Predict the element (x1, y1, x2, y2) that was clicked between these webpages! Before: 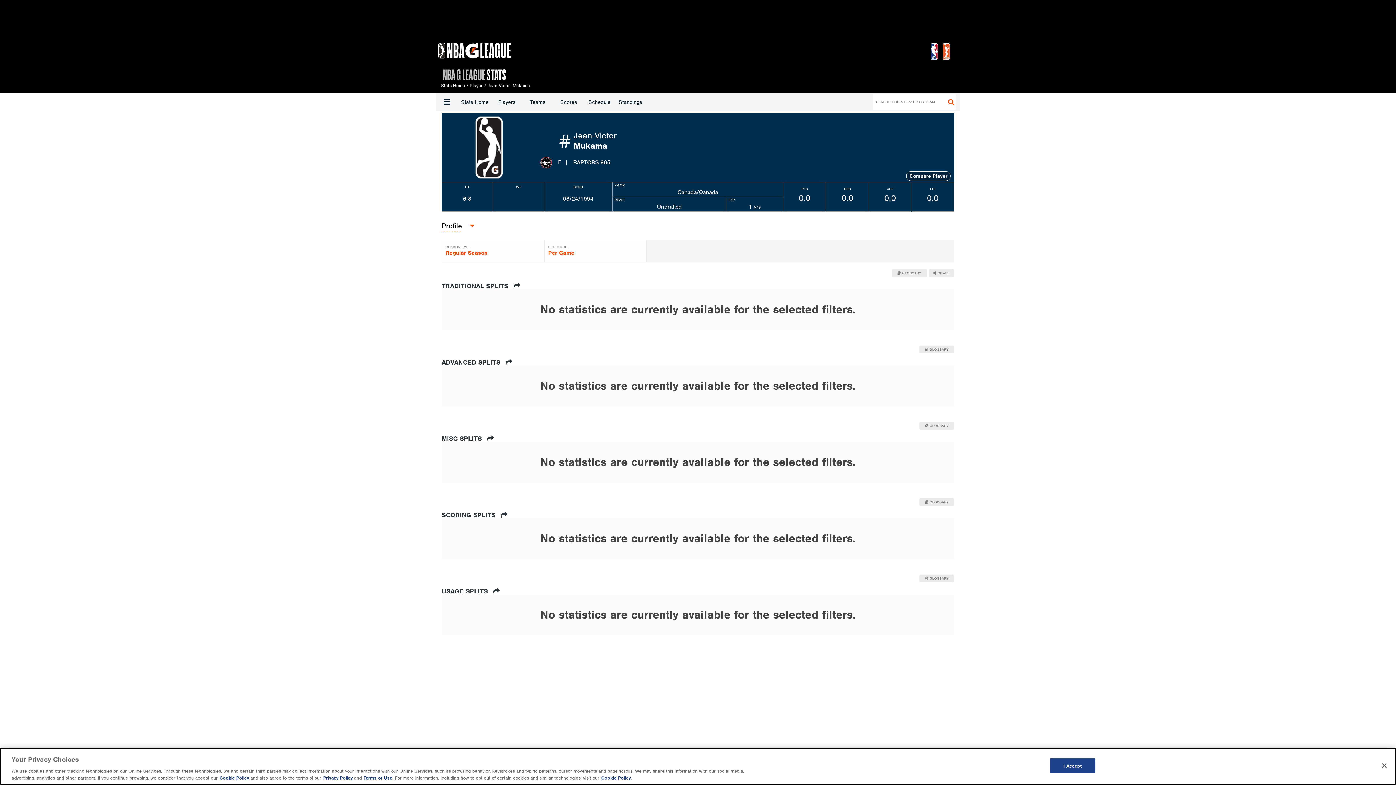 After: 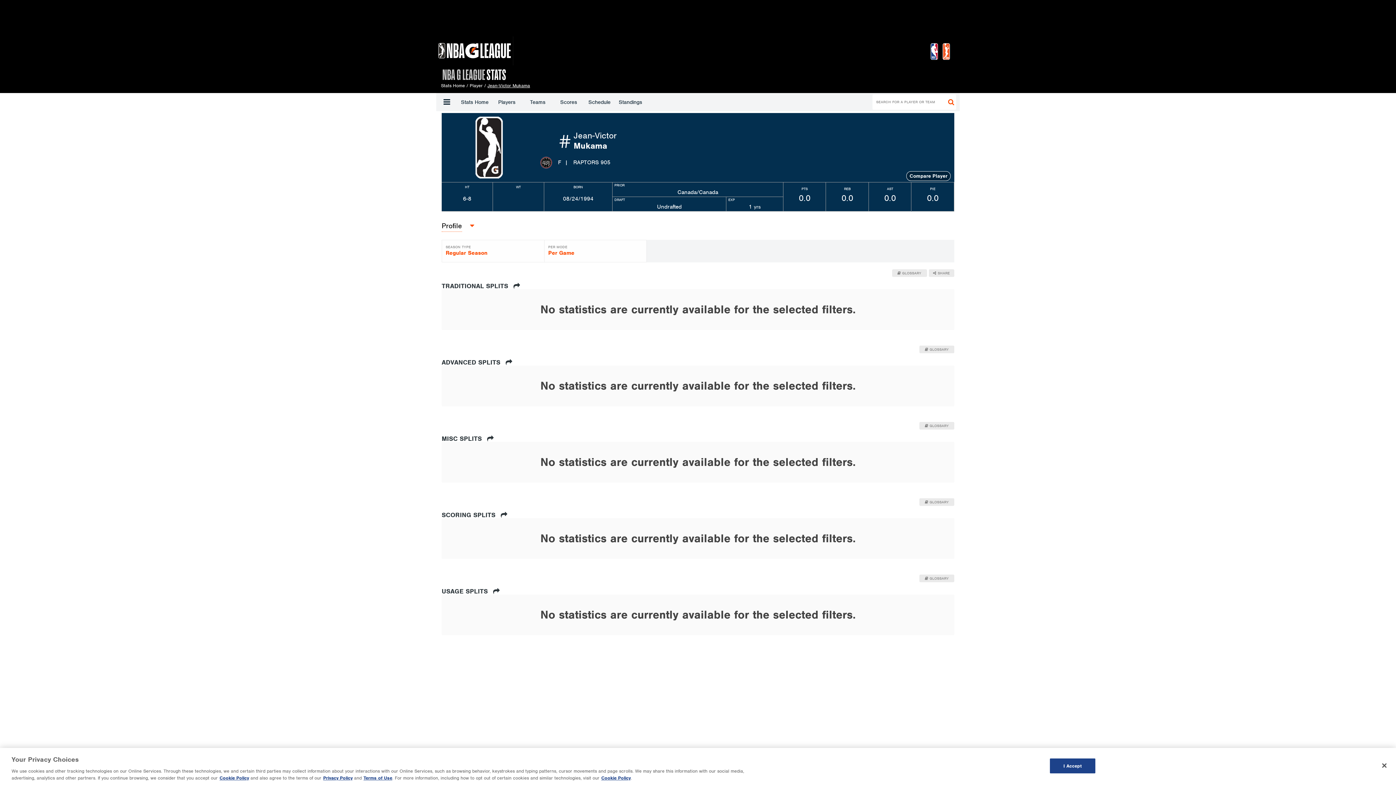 Action: bbox: (487, 82, 530, 88) label: Jean-Victor Mukama